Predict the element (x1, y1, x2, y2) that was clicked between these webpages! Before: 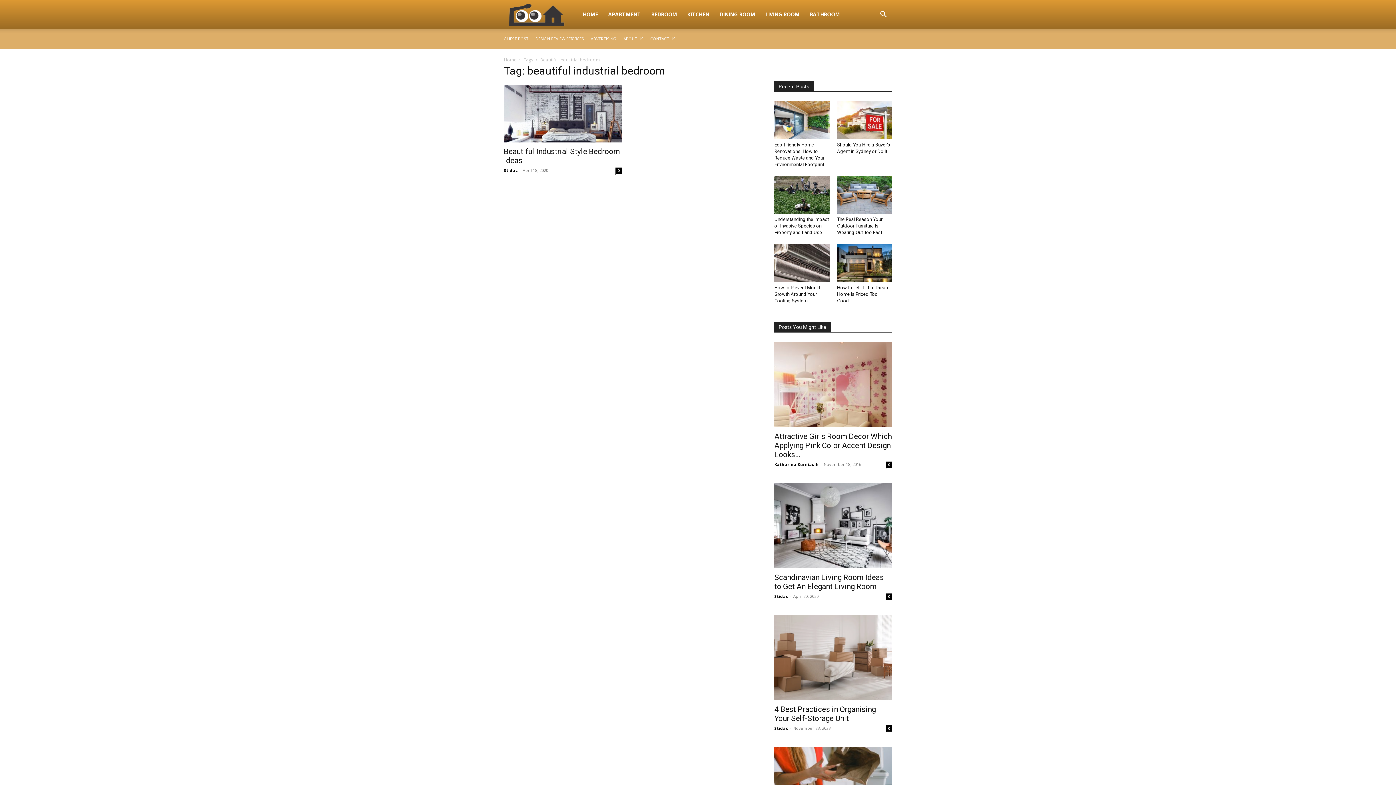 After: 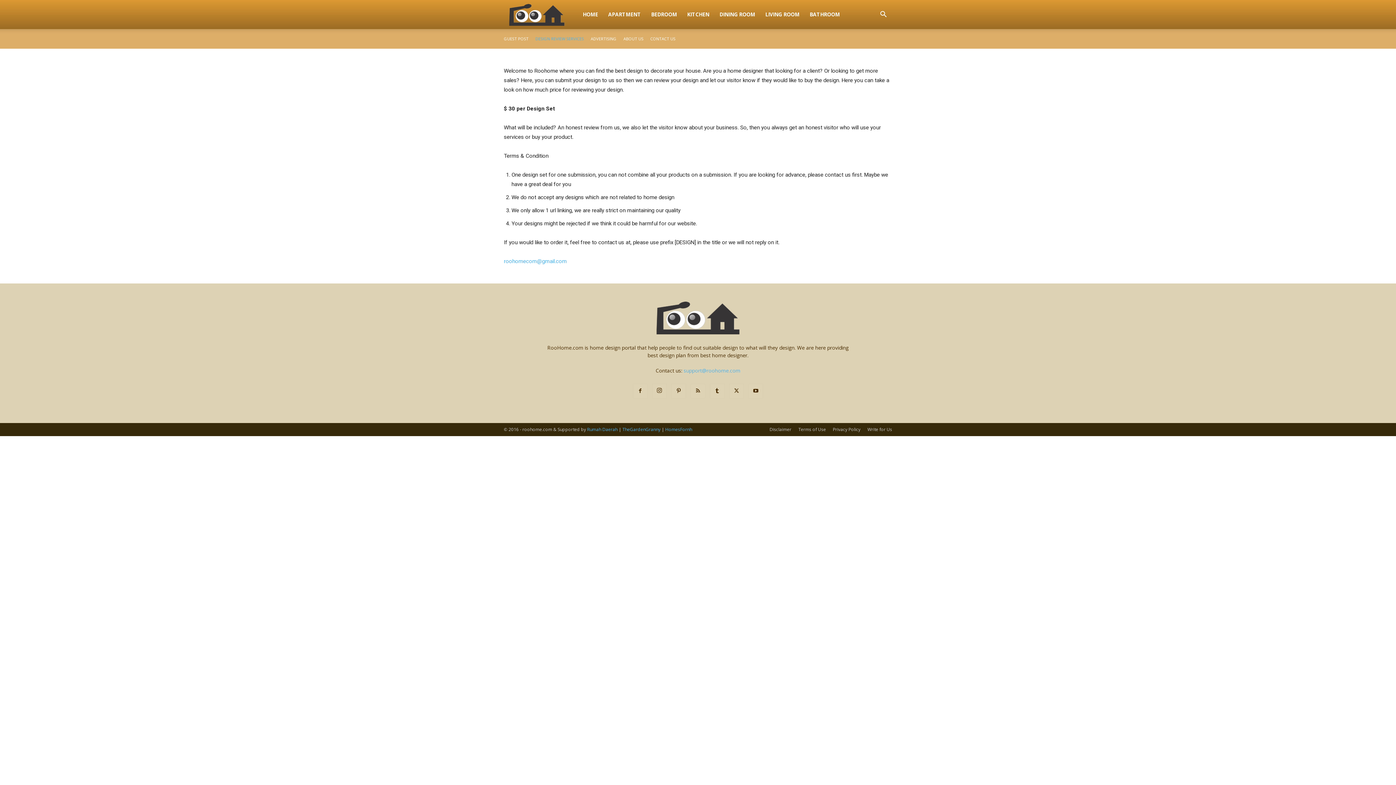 Action: label: DESIGN REVIEW SERVICES bbox: (535, 36, 584, 41)